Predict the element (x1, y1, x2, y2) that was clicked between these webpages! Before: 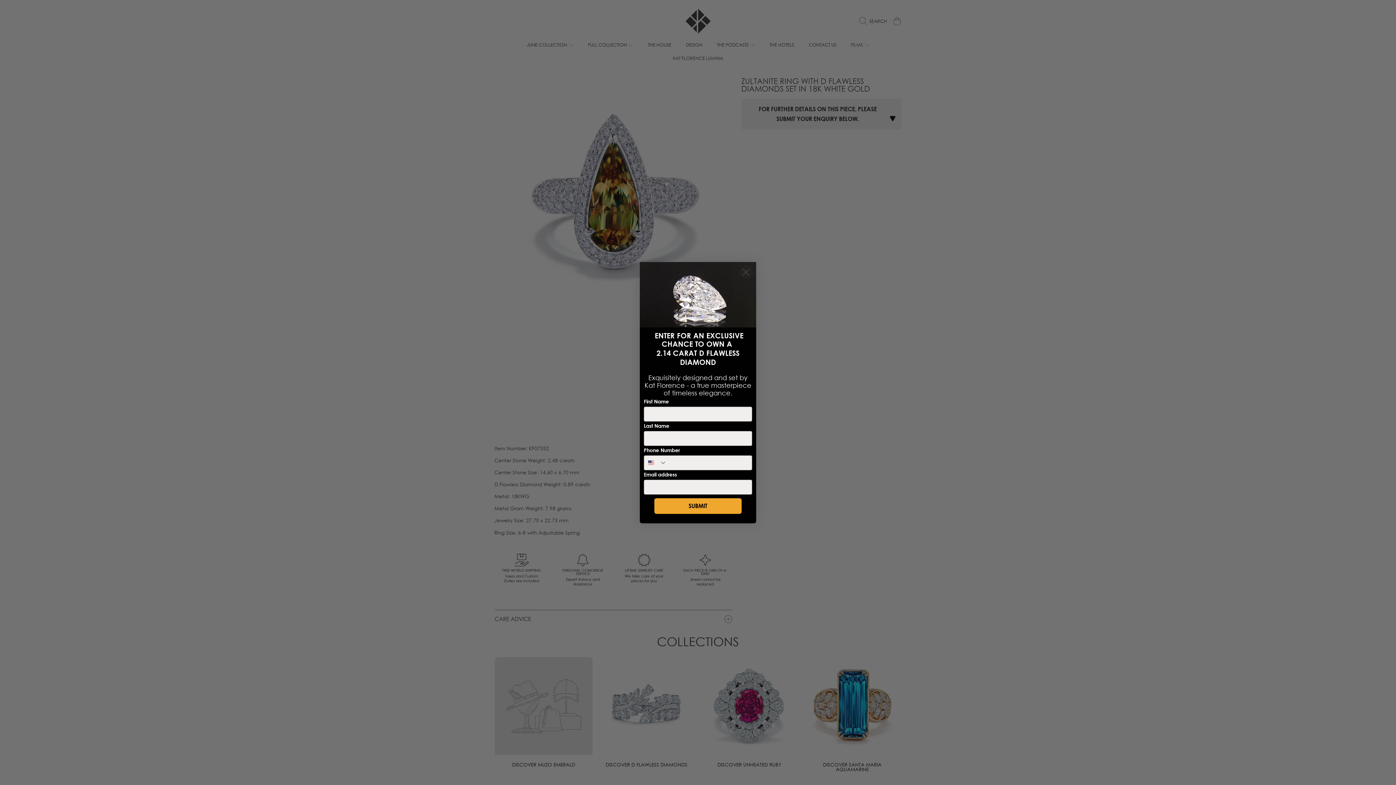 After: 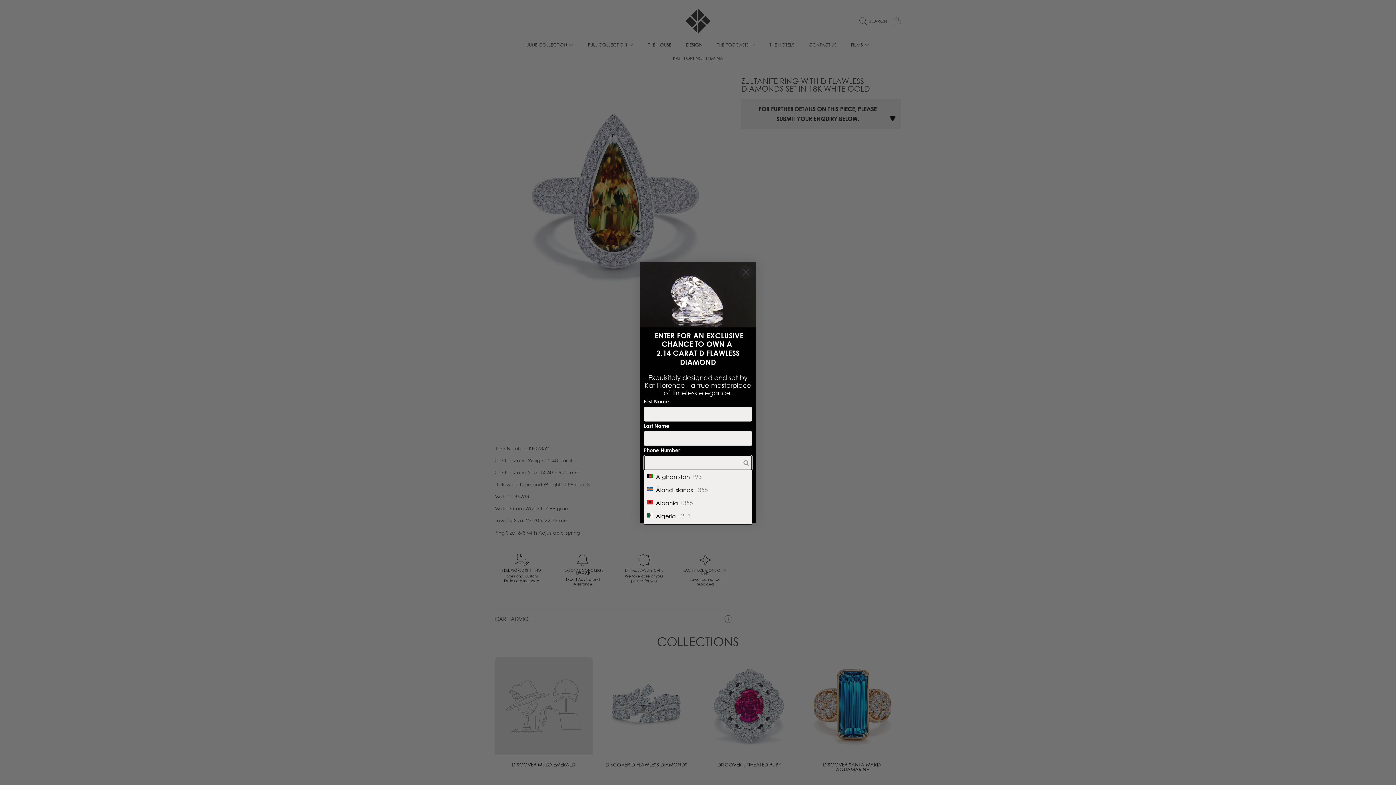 Action: label: Search Countries bbox: (644, 455, 667, 470)